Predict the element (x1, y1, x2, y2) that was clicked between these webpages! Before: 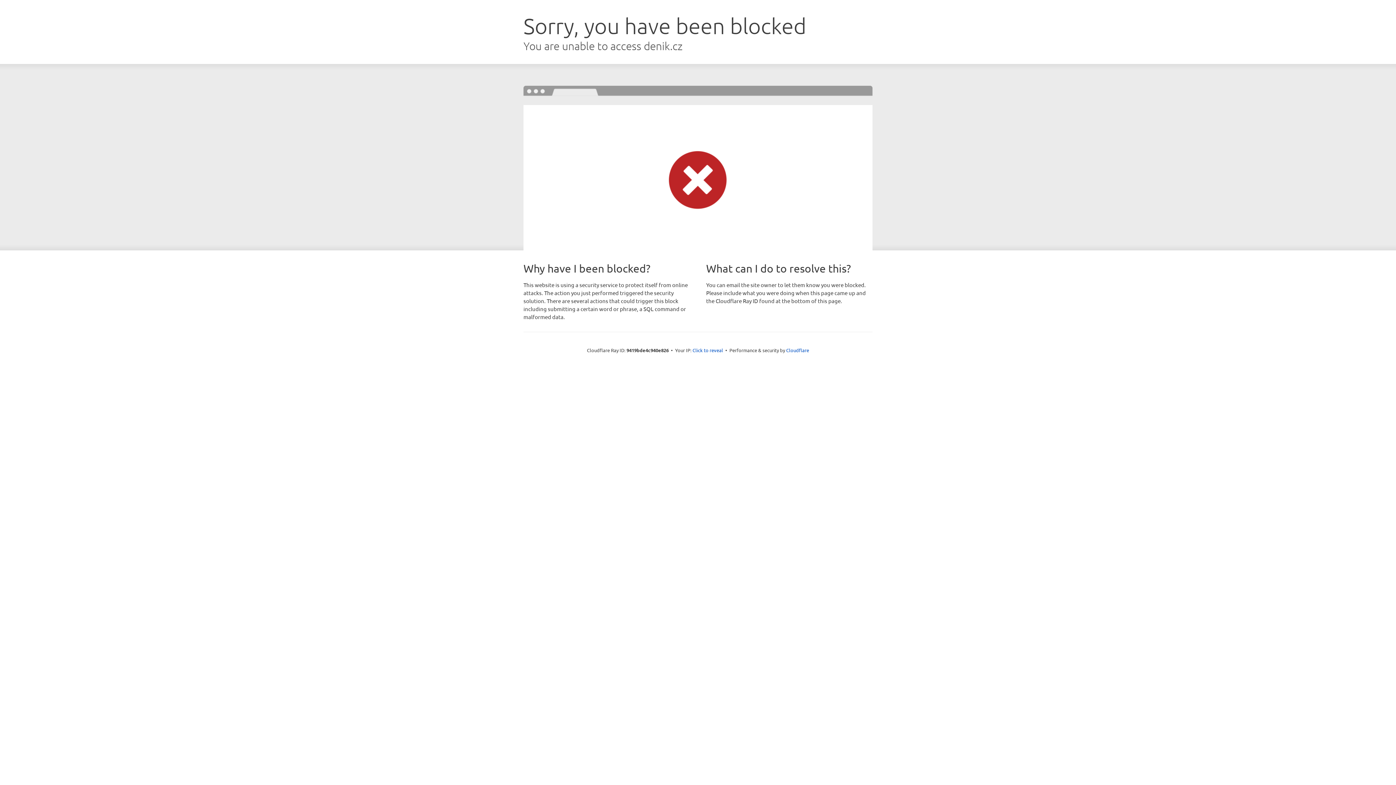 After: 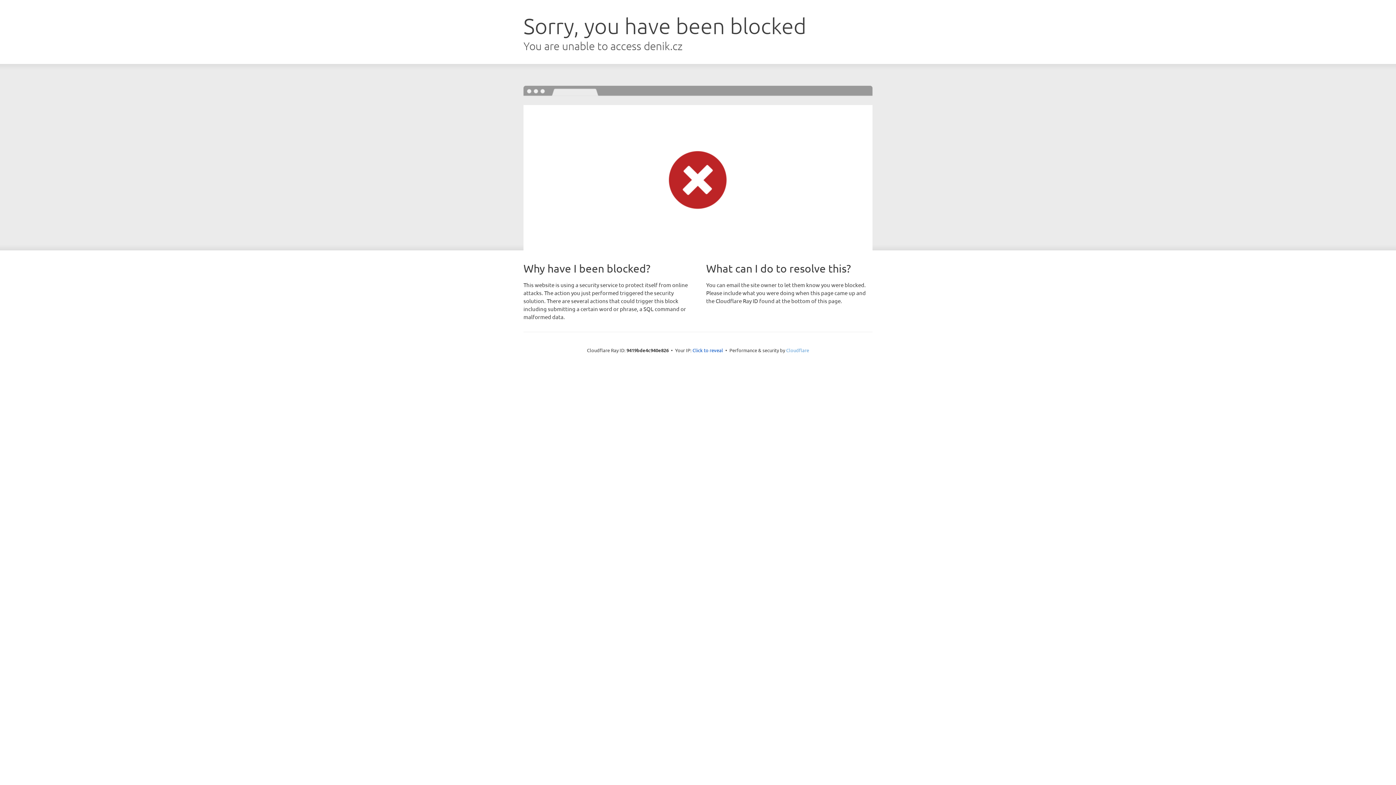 Action: label: Cloudflare bbox: (786, 347, 809, 353)